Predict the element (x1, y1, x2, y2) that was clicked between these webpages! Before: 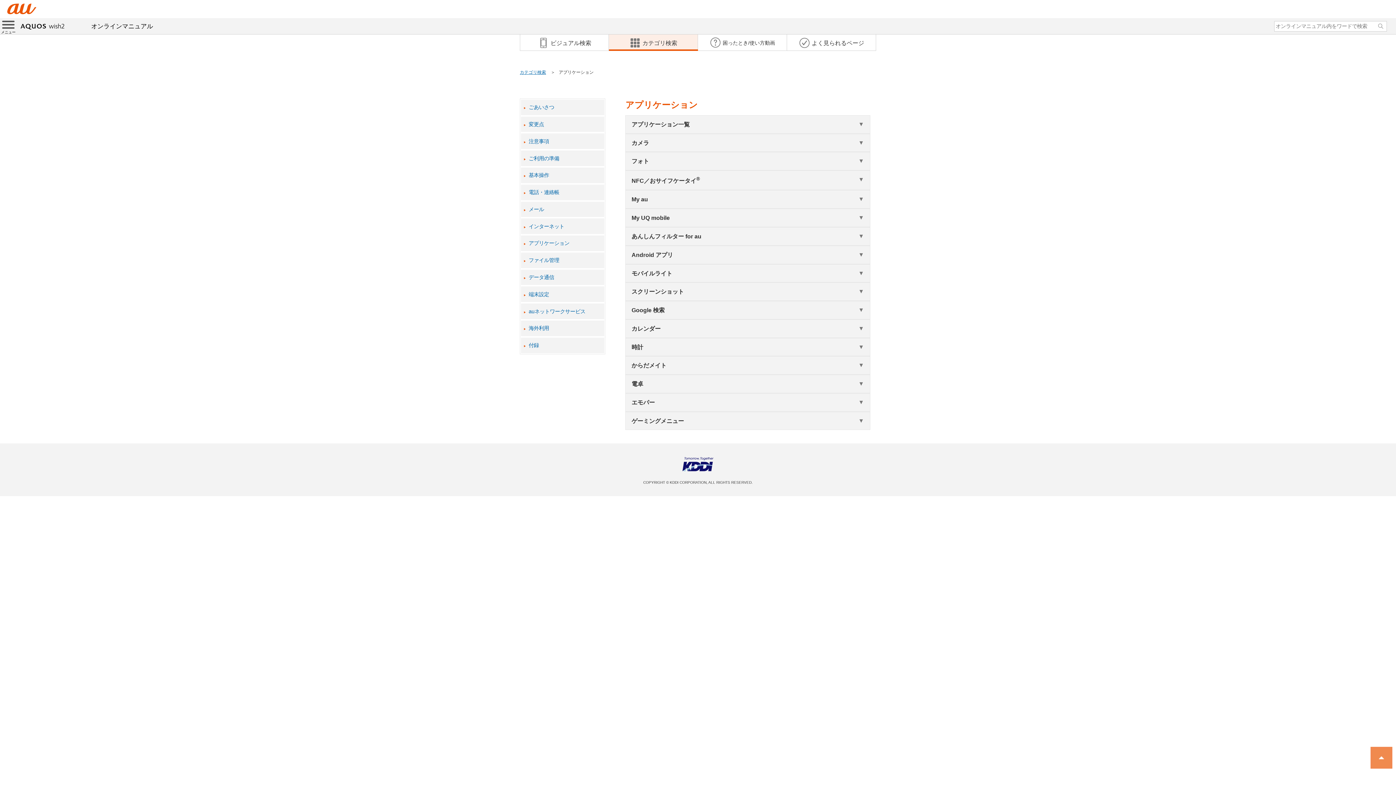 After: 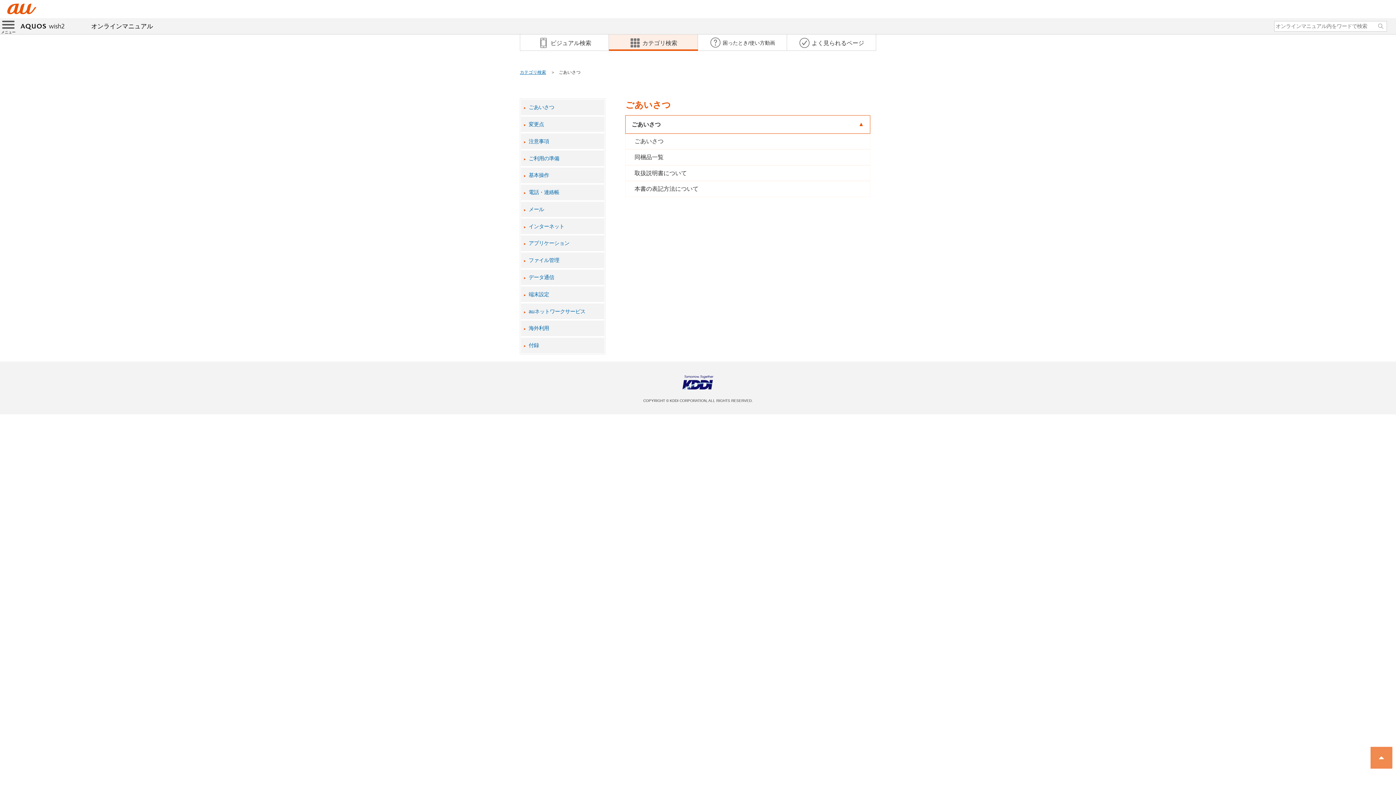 Action: label: ごあいさつ bbox: (521, 99, 604, 115)